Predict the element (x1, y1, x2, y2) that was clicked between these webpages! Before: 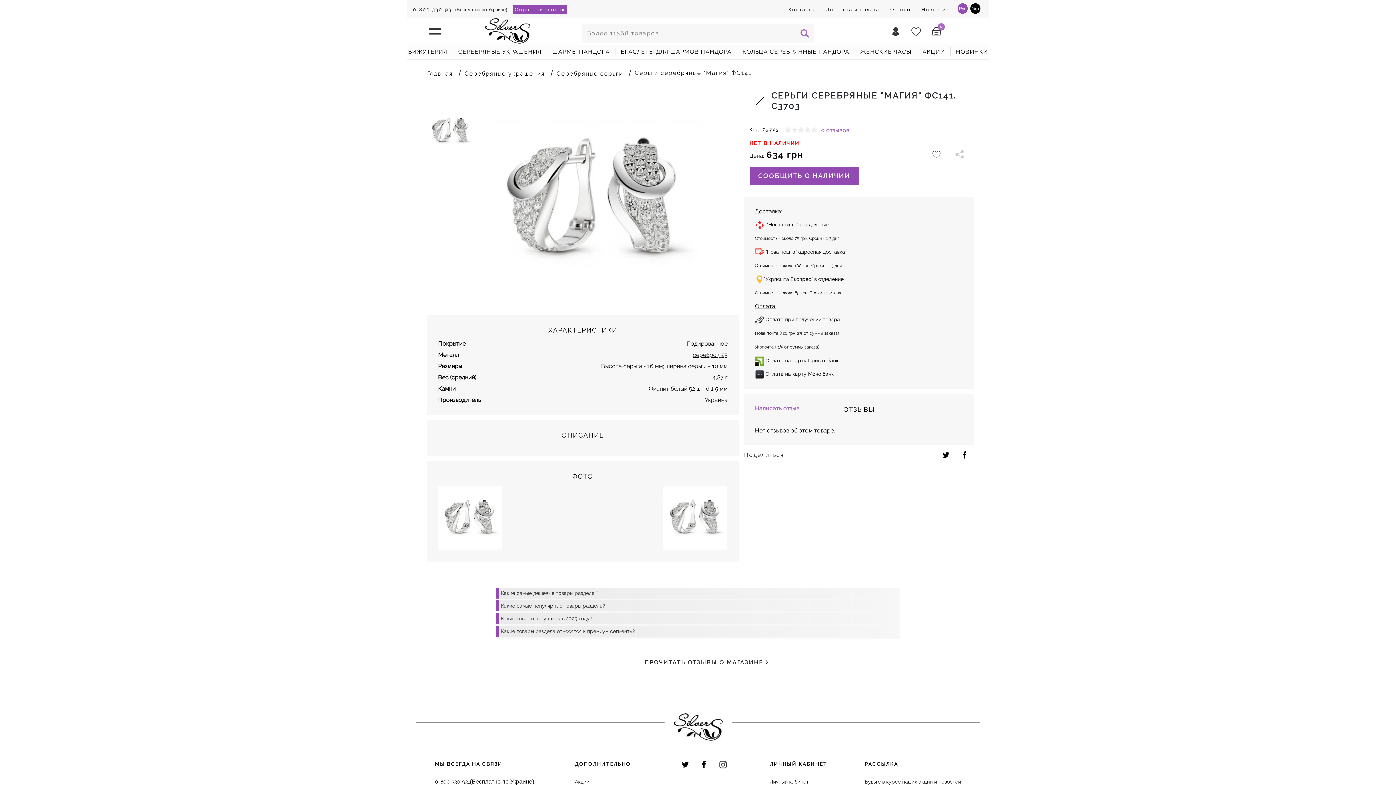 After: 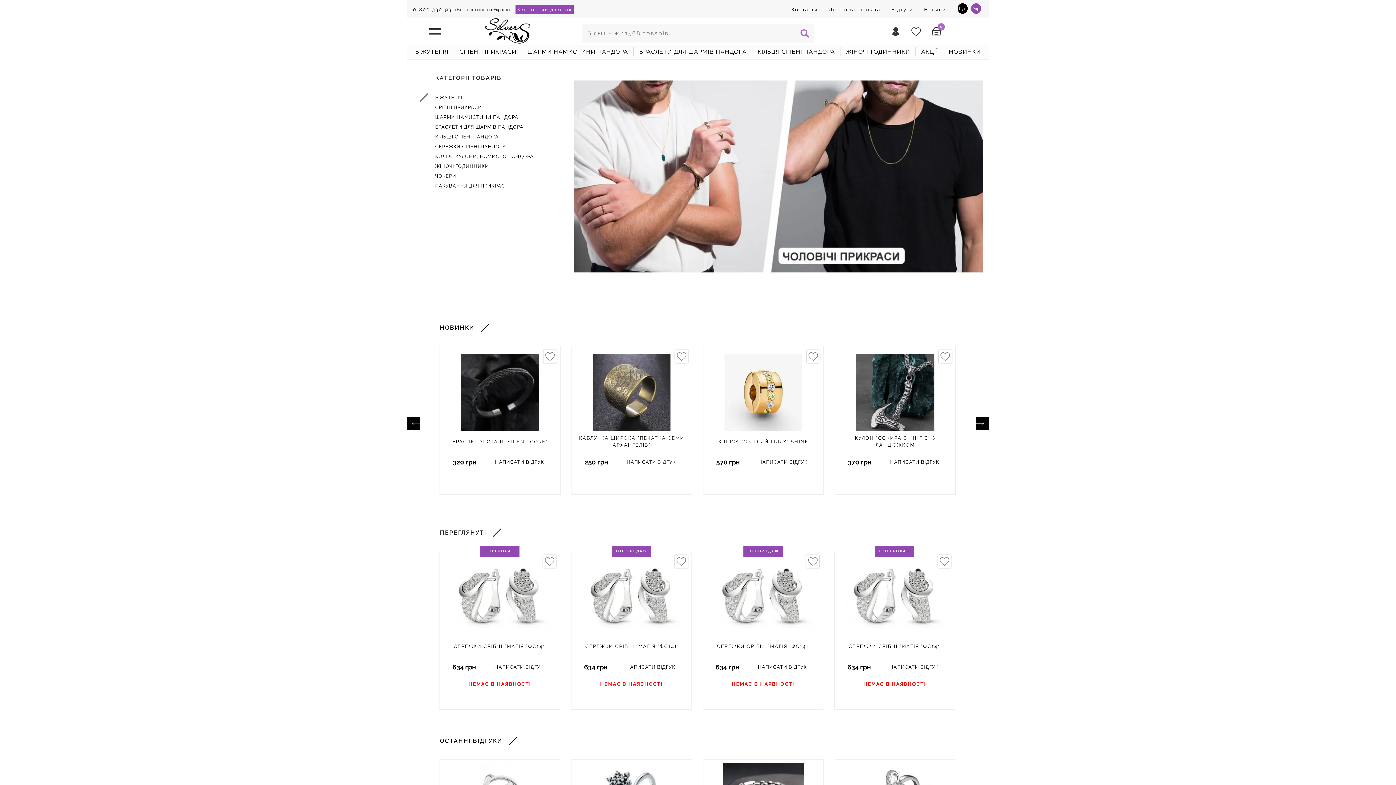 Action: bbox: (942, 185, 961, 193)